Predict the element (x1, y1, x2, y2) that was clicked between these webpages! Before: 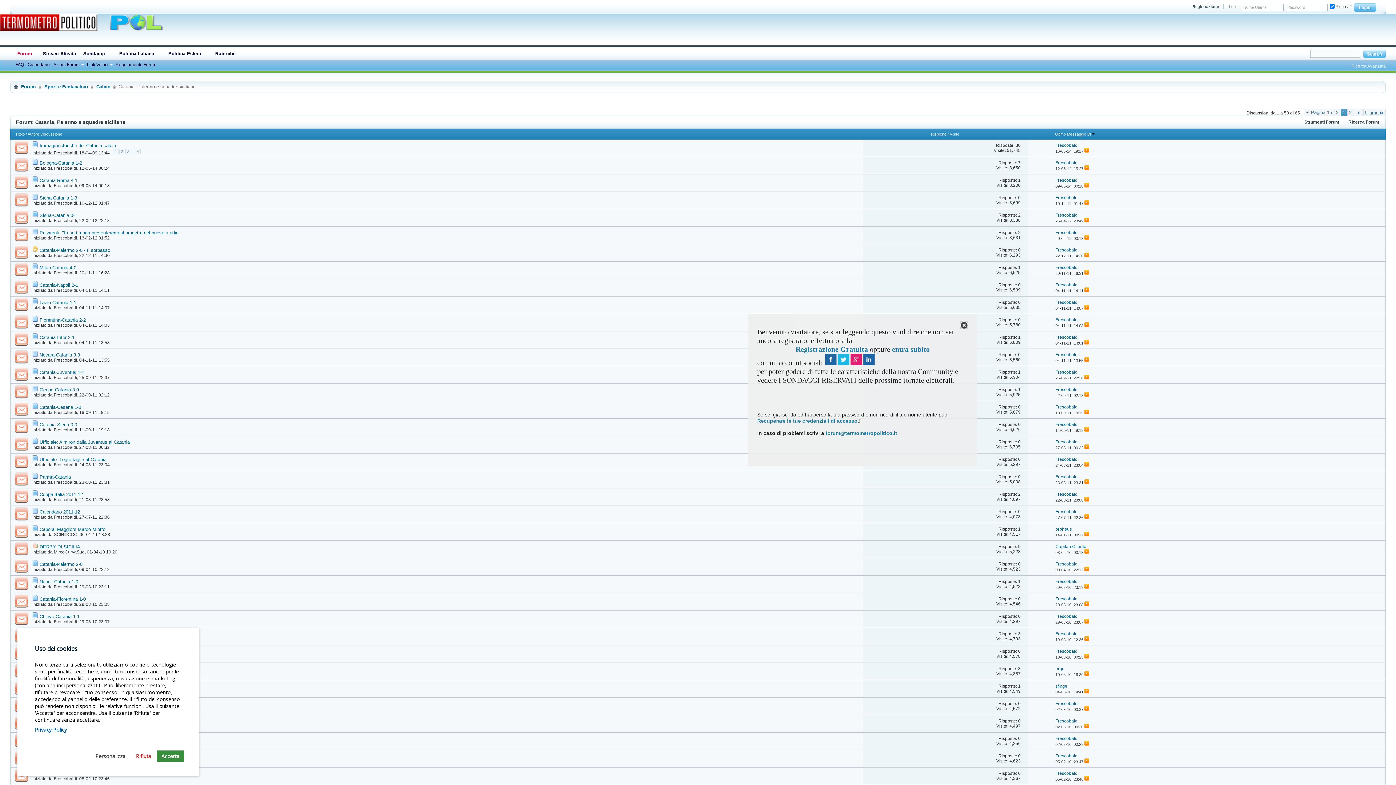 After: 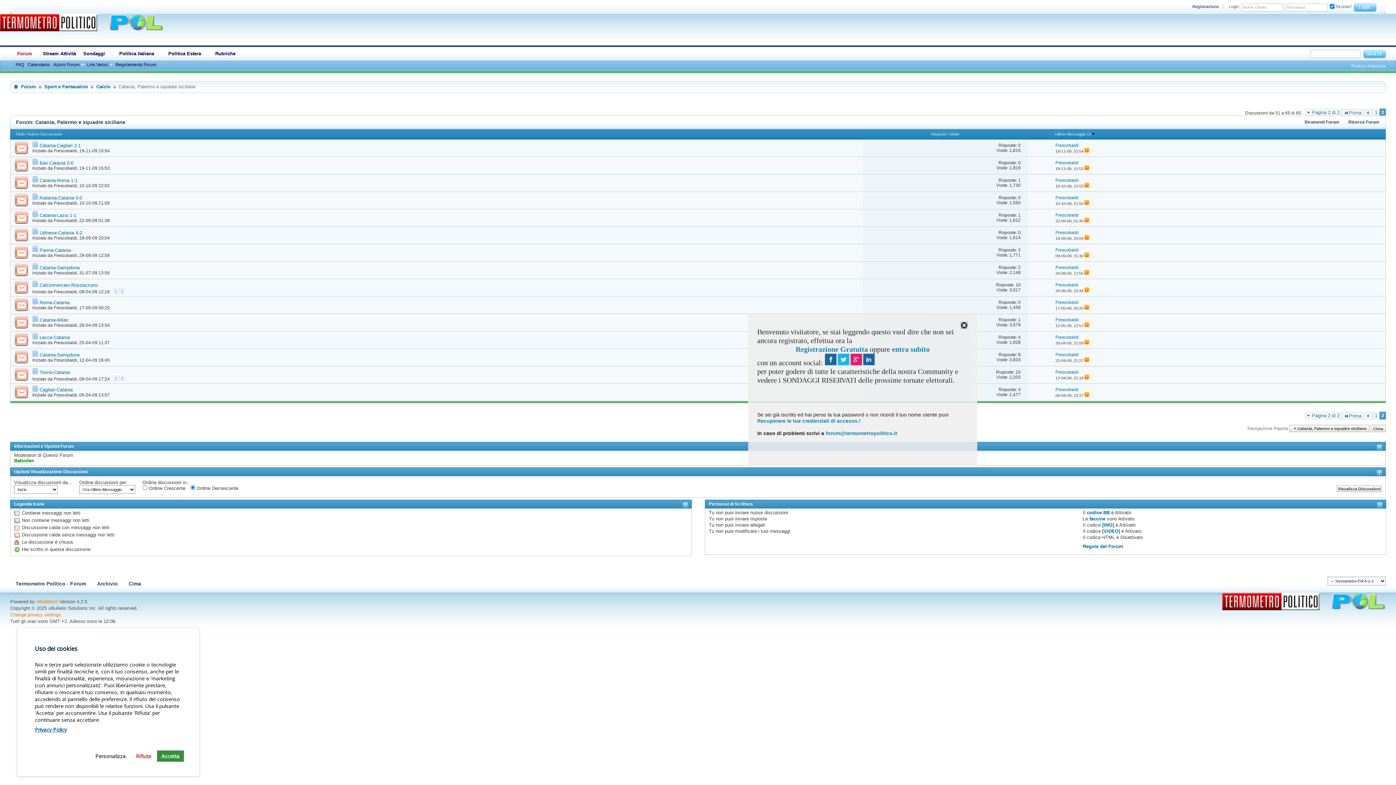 Action: bbox: (1354, 109, 1363, 116)